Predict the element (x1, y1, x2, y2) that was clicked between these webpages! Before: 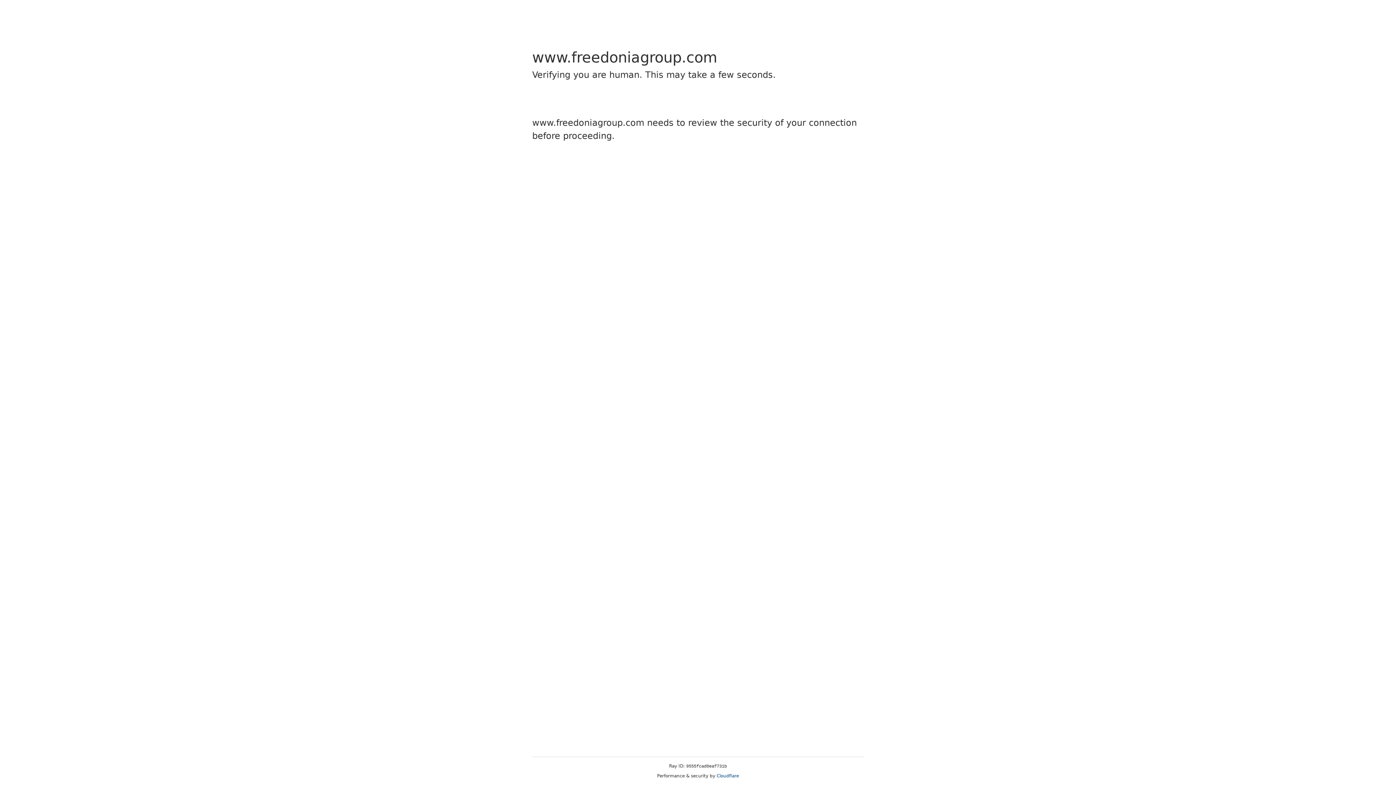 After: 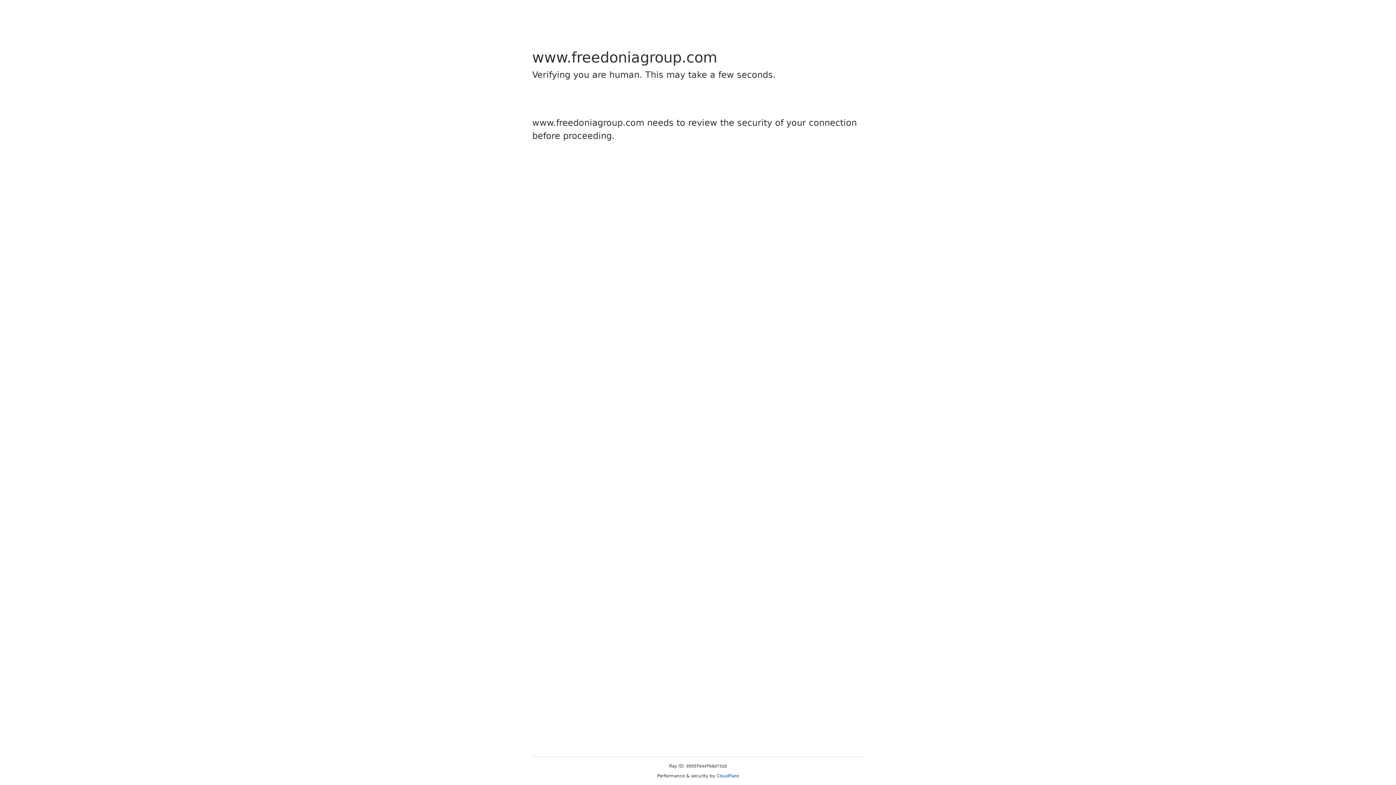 Action: label: Cloudflare bbox: (716, 773, 739, 778)